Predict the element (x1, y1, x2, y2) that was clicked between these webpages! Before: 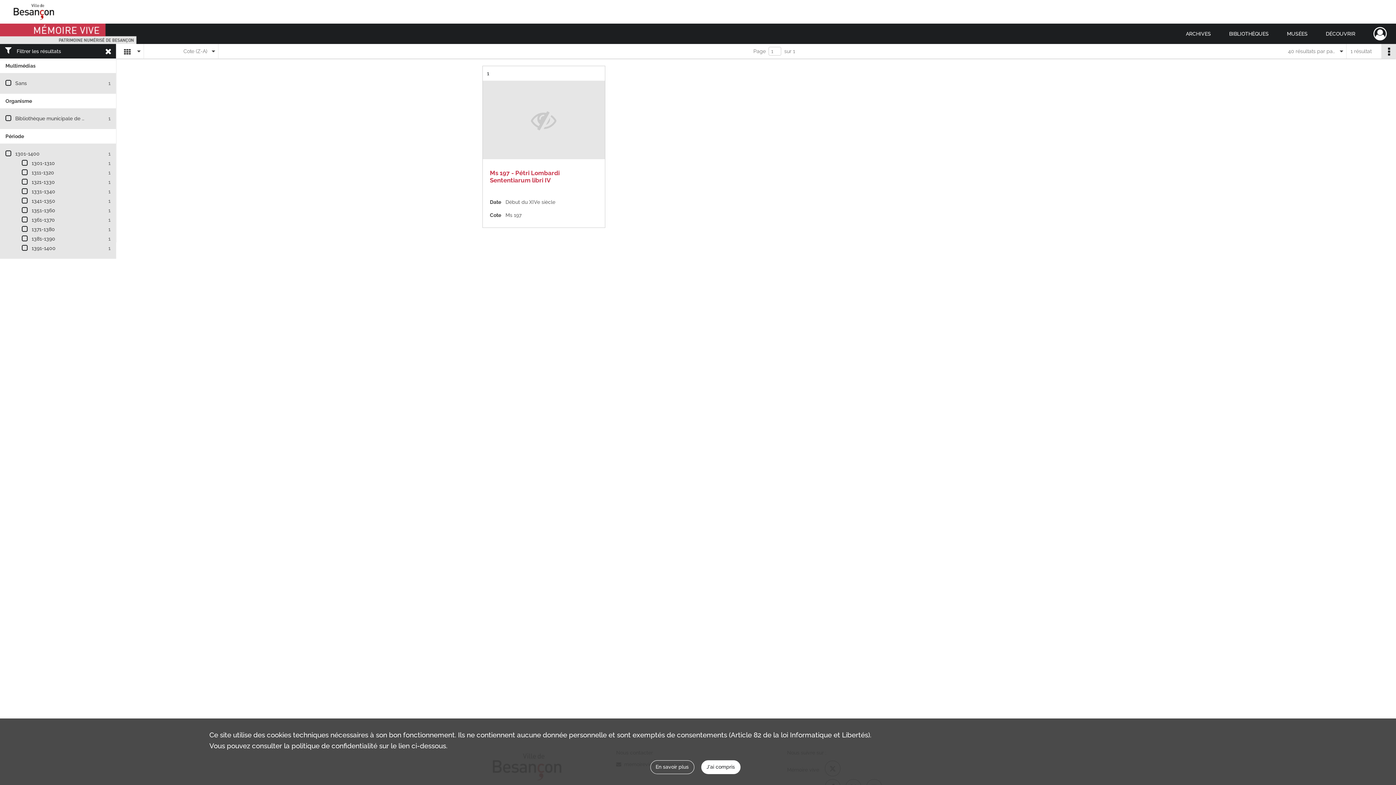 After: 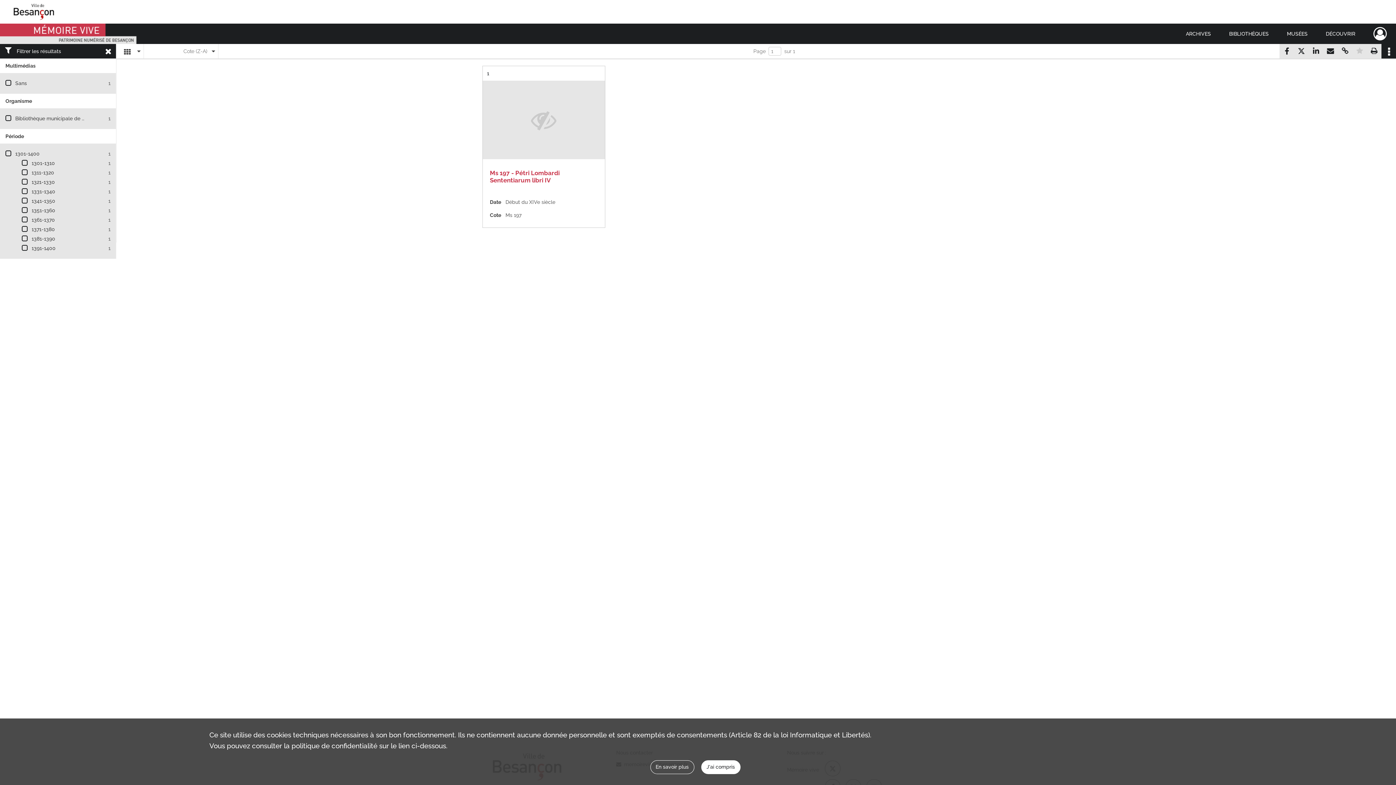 Action: bbox: (1381, 44, 1396, 58)